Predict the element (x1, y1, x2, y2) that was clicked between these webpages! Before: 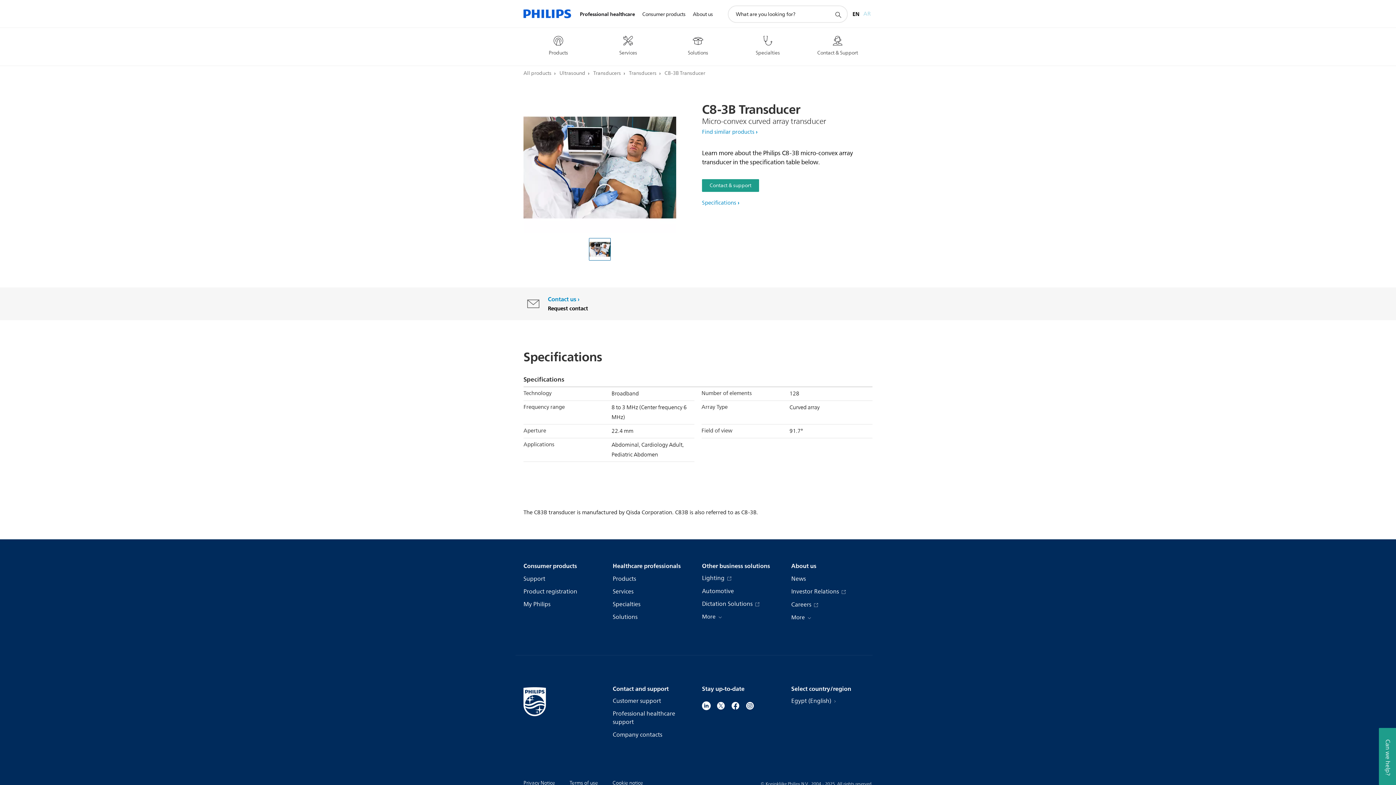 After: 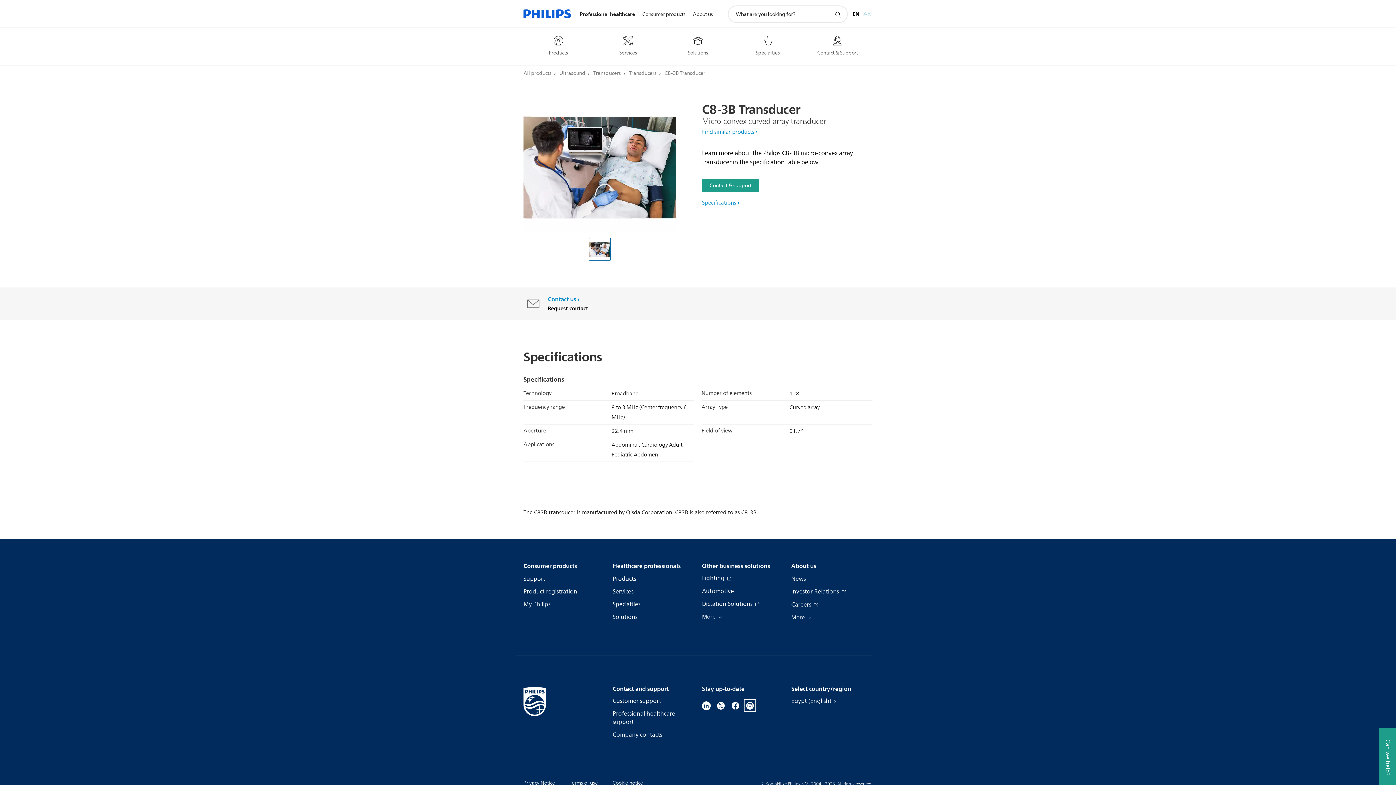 Action: bbox: (745, 700, 754, 710)